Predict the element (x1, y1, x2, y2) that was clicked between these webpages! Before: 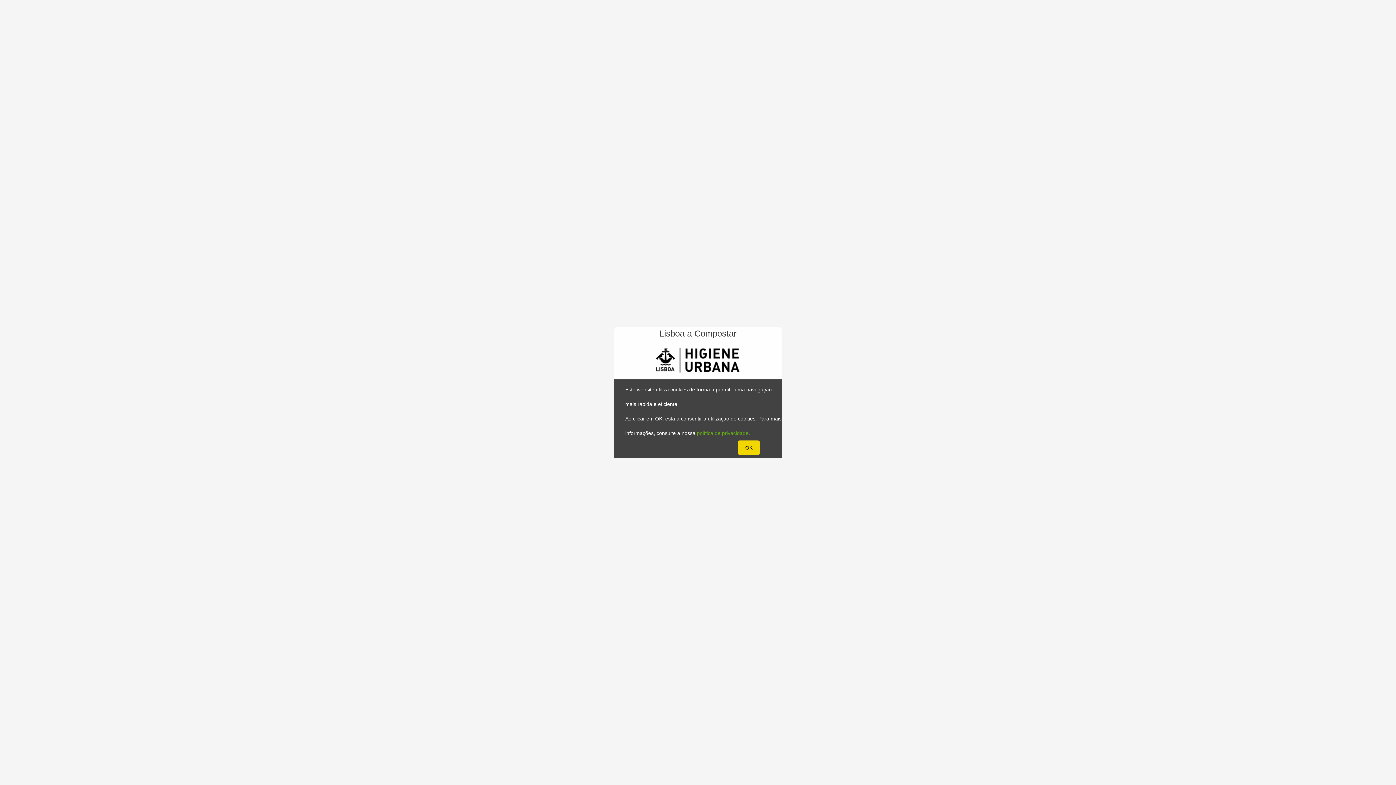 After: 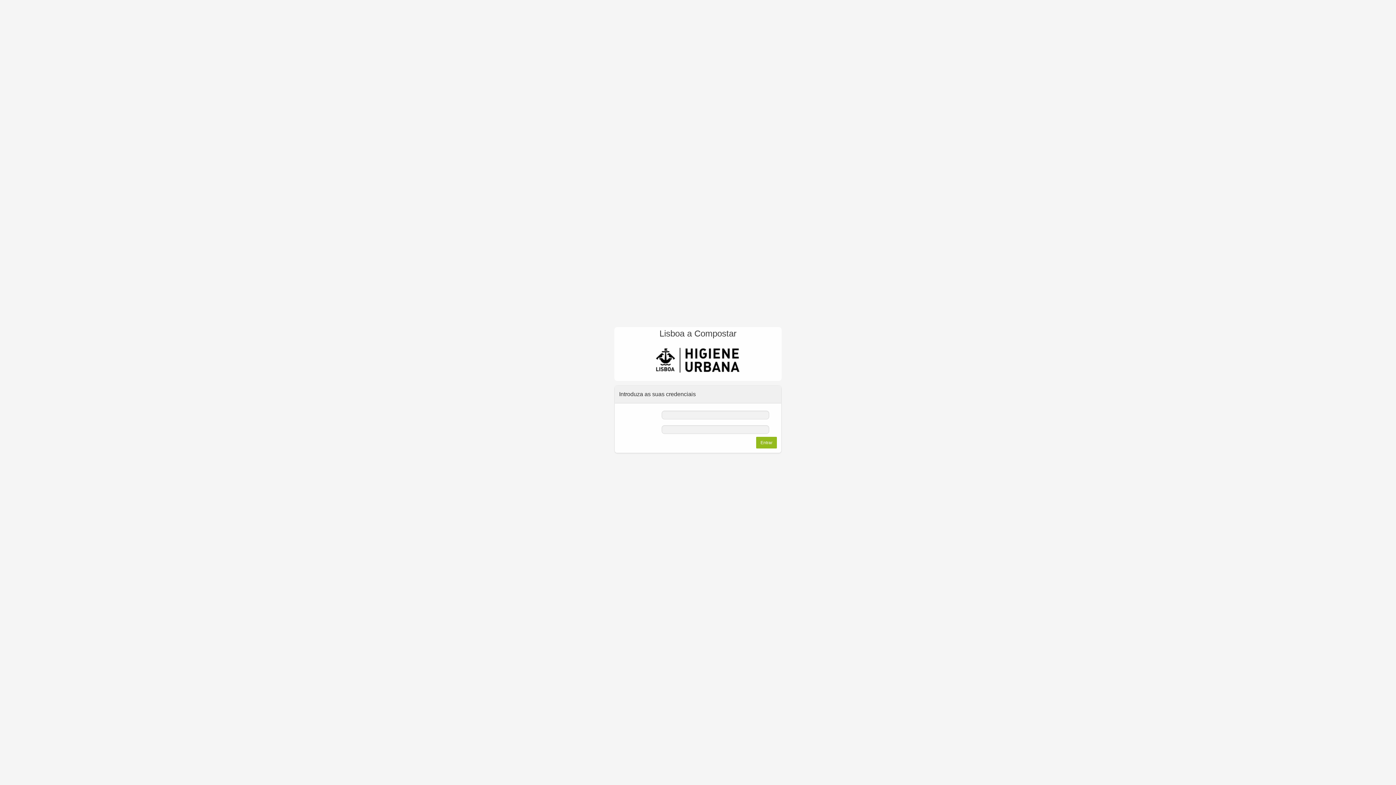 Action: bbox: (738, 440, 760, 455) label: OK